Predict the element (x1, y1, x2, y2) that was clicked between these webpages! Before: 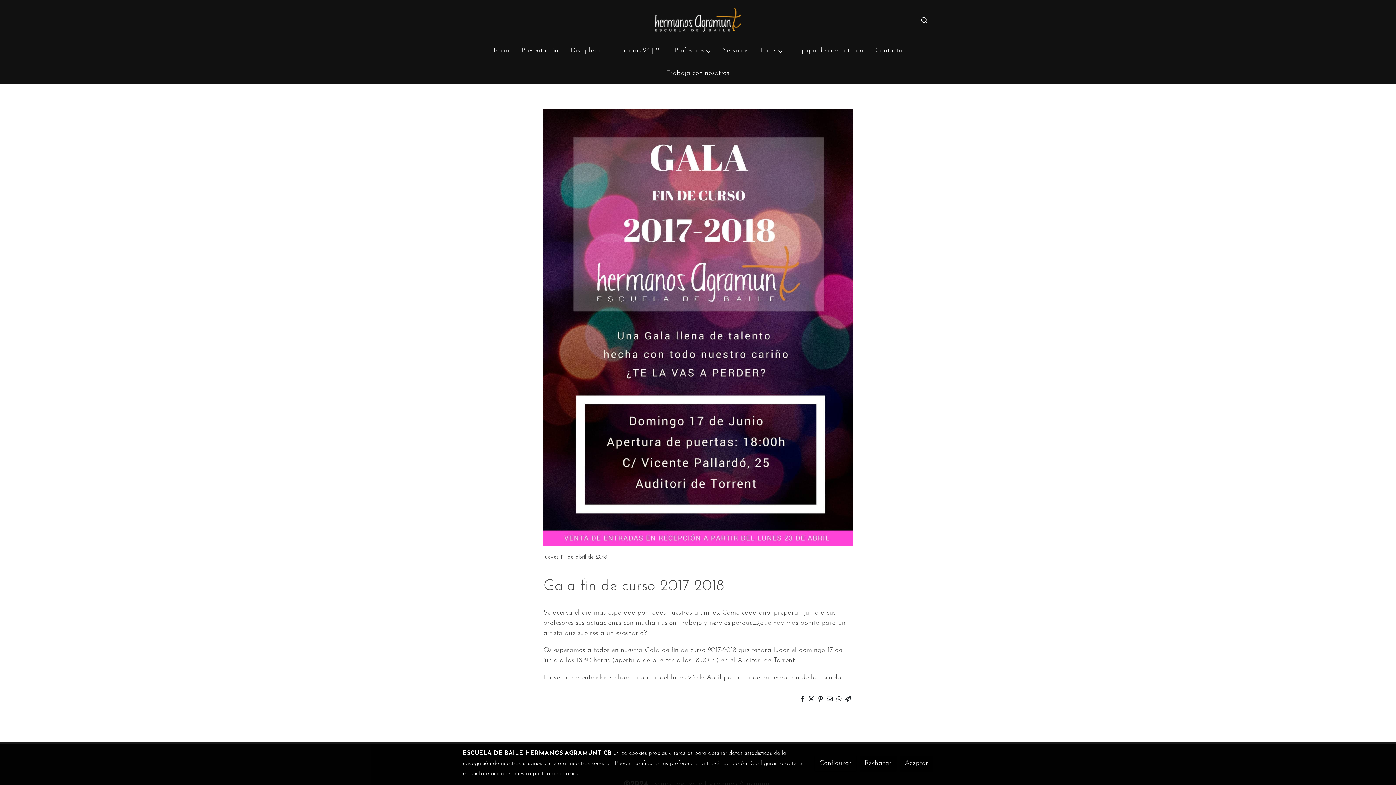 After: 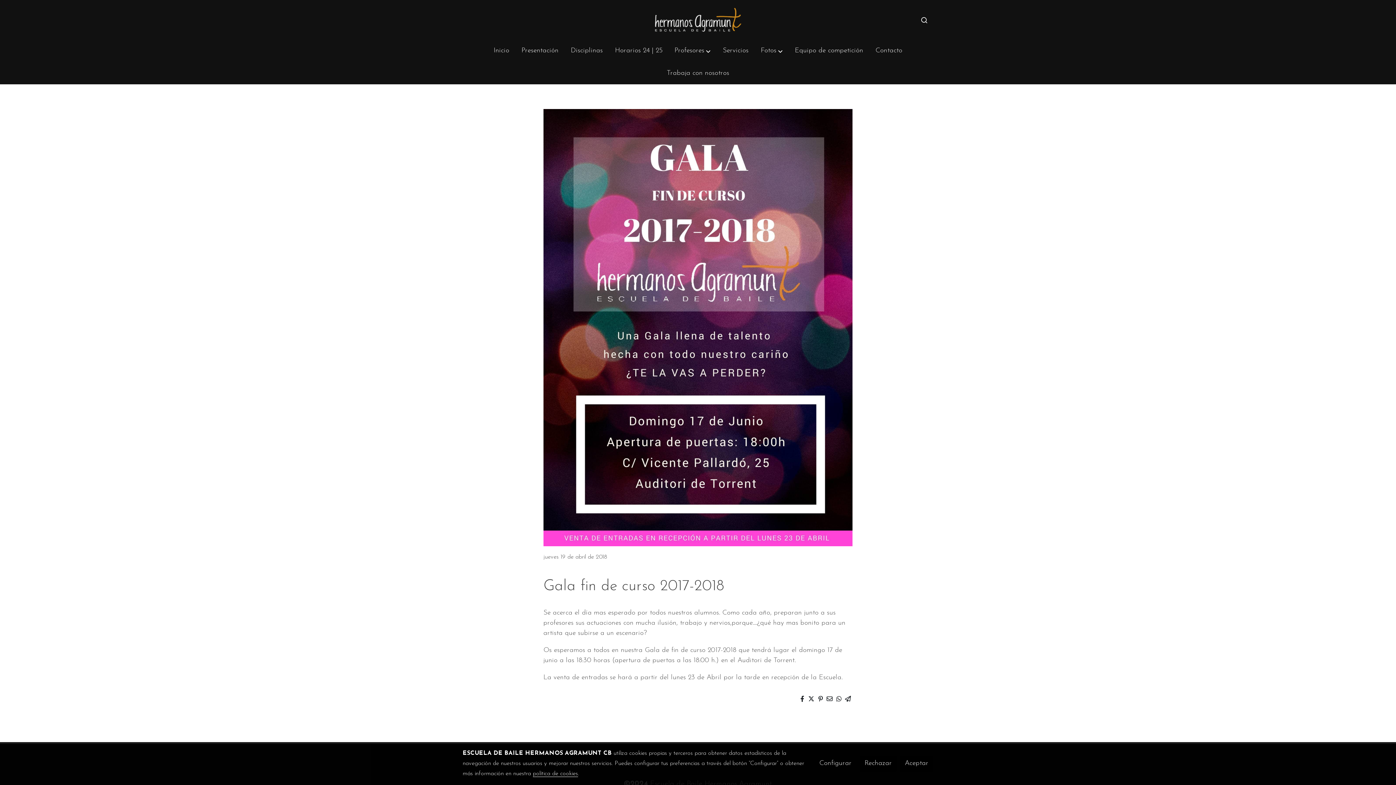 Action: bbox: (836, 695, 841, 704)